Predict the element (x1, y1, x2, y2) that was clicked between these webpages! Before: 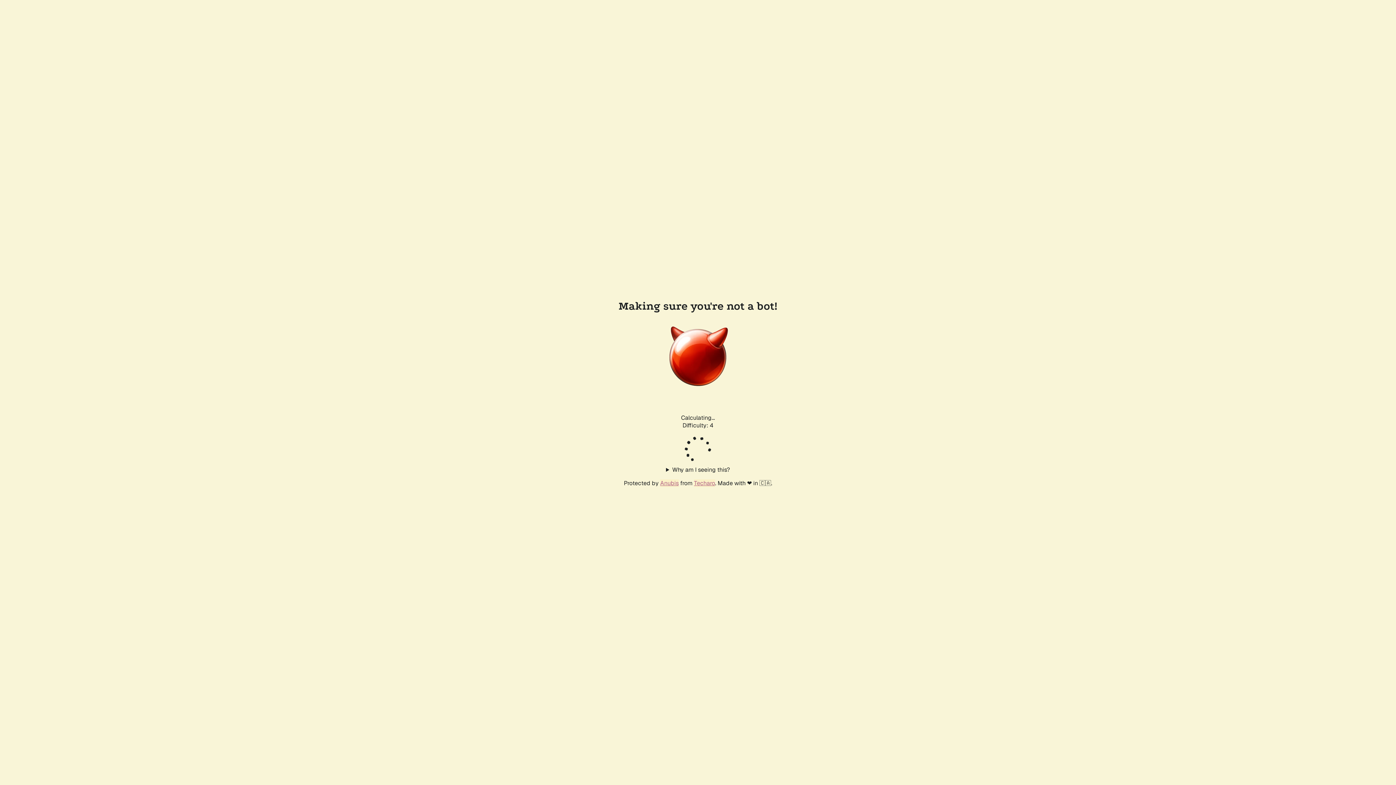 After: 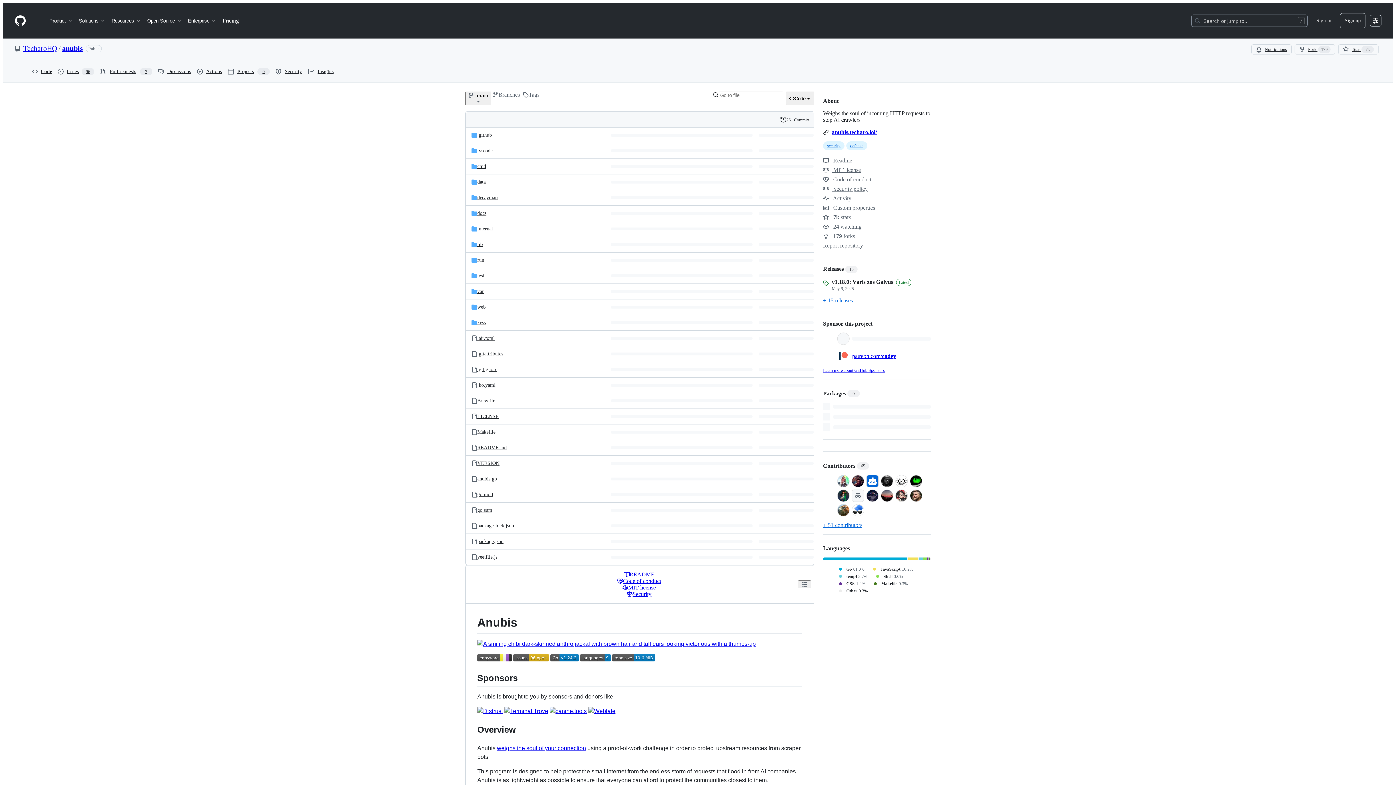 Action: bbox: (660, 479, 678, 487) label: Anubis